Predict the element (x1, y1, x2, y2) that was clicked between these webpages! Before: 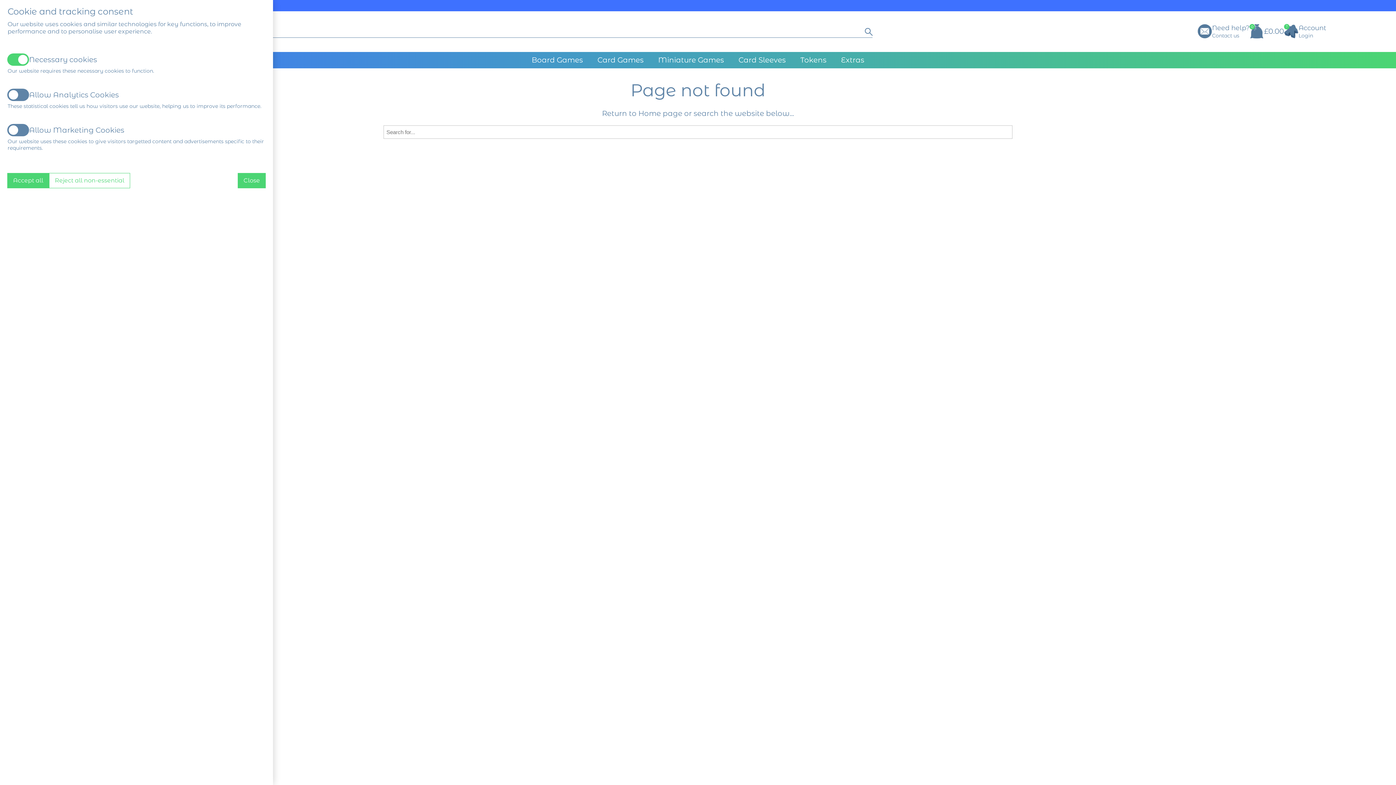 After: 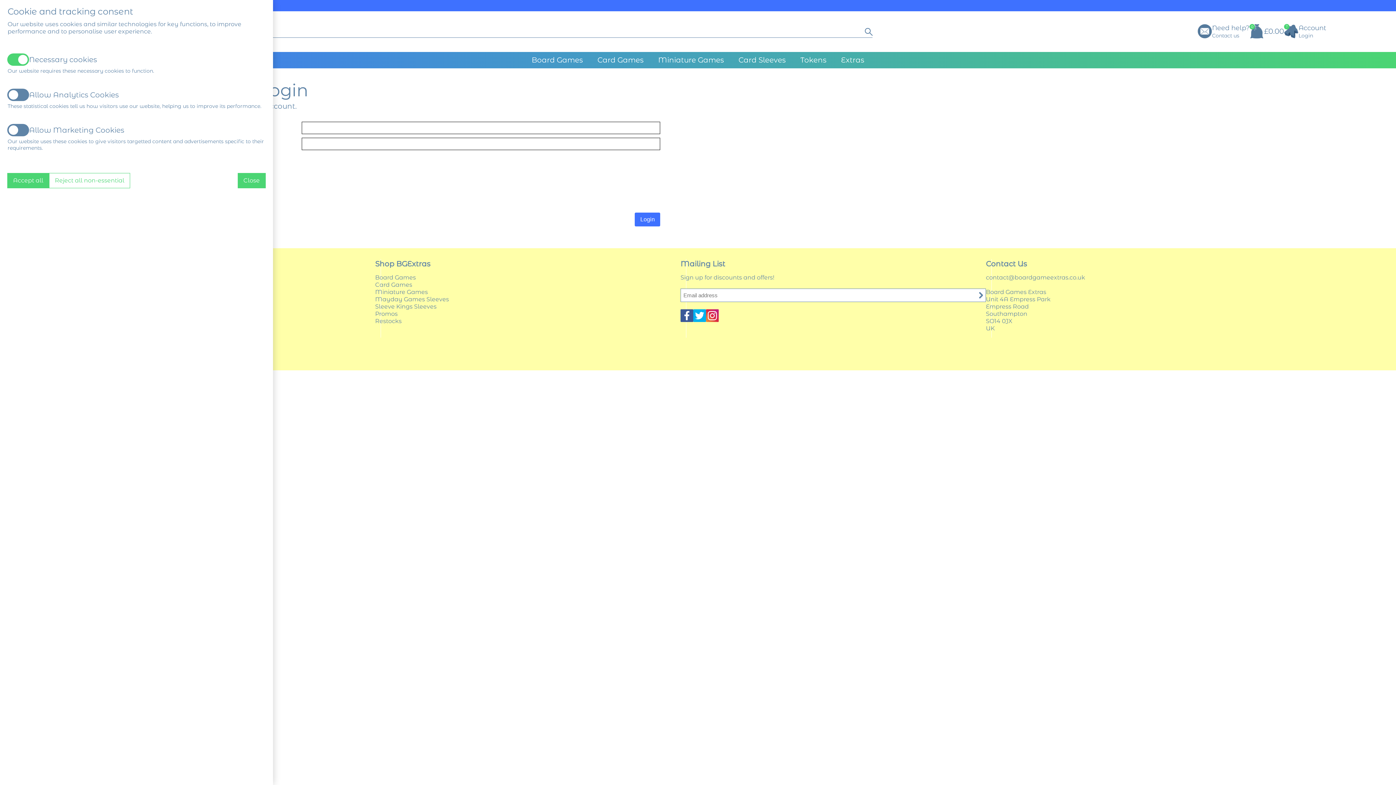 Action: bbox: (1284, 24, 1298, 38)